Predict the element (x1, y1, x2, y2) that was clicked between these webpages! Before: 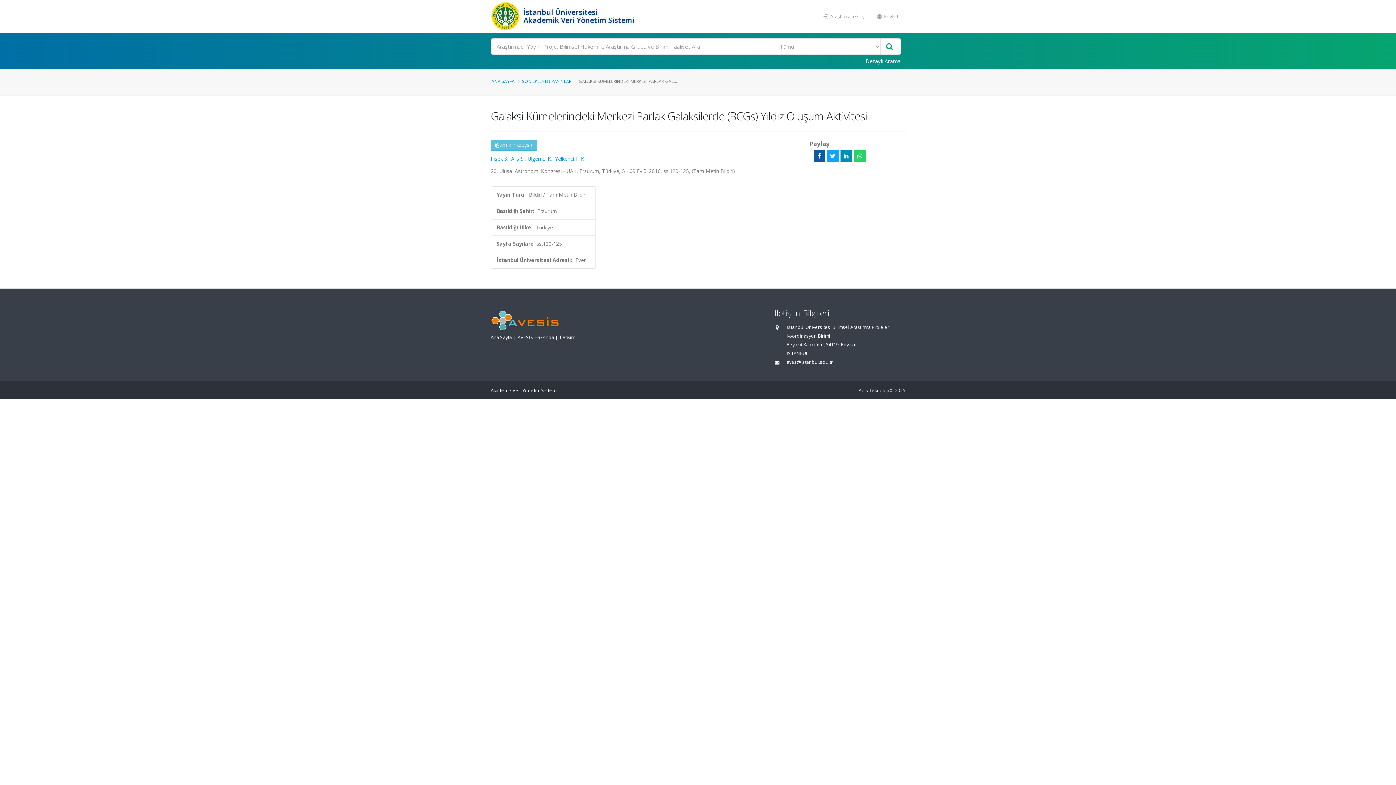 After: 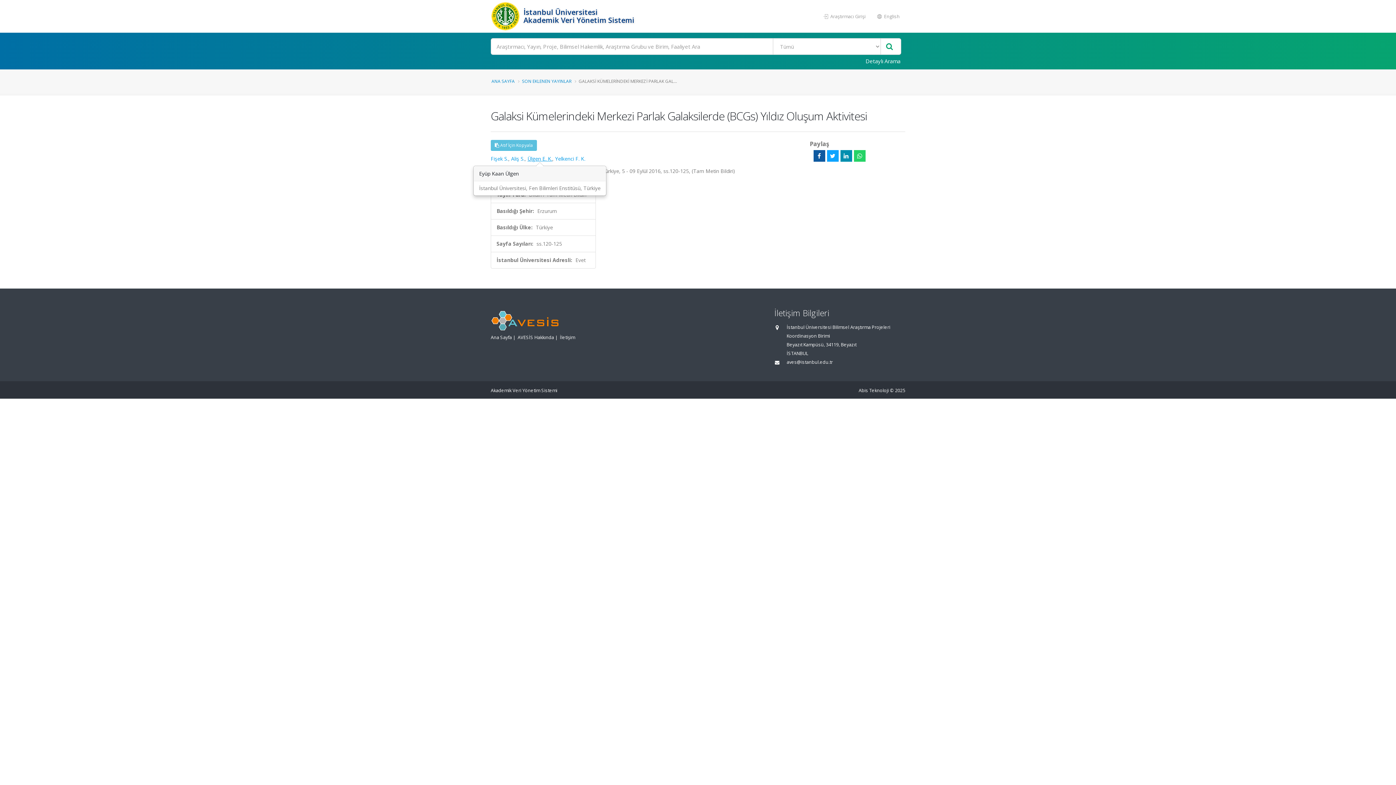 Action: label: Ülgen E. K. bbox: (527, 155, 552, 162)